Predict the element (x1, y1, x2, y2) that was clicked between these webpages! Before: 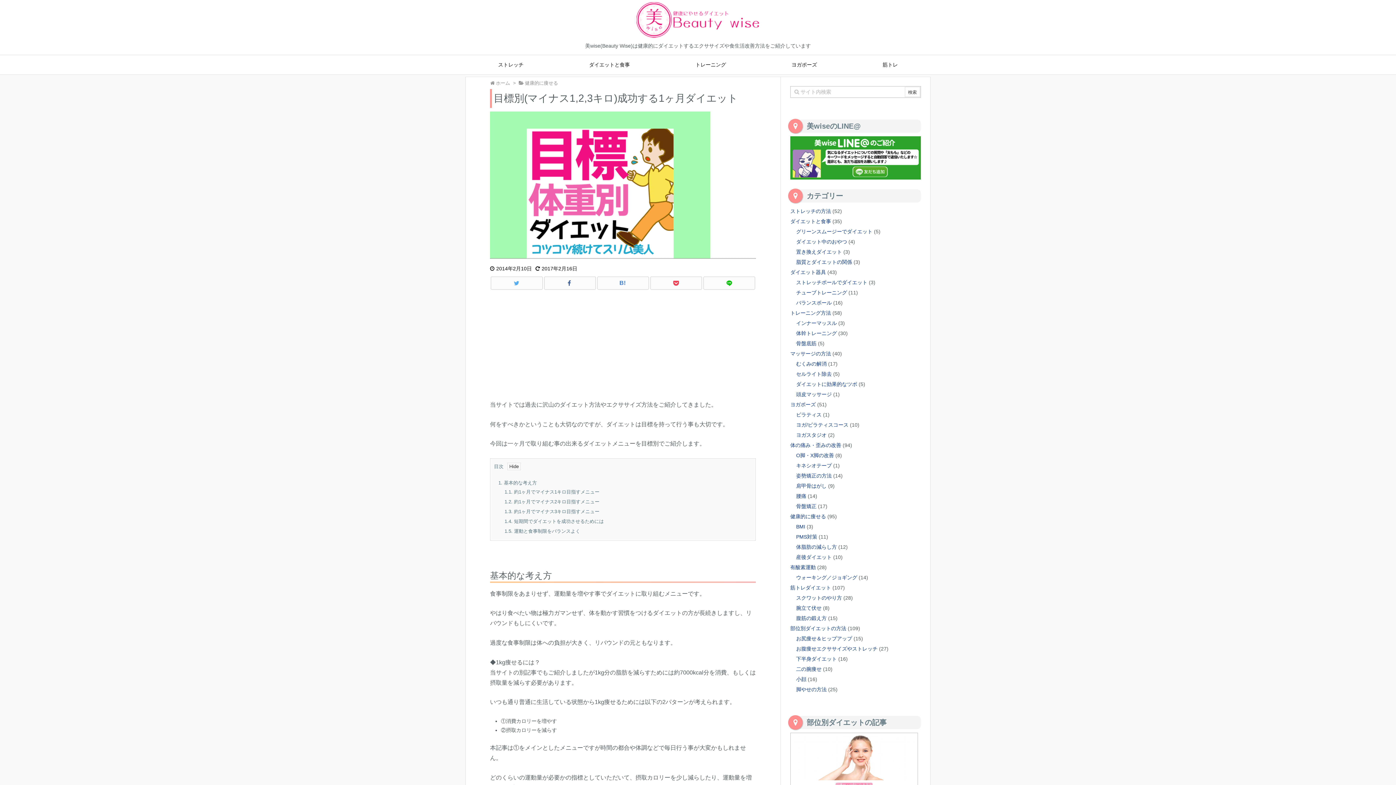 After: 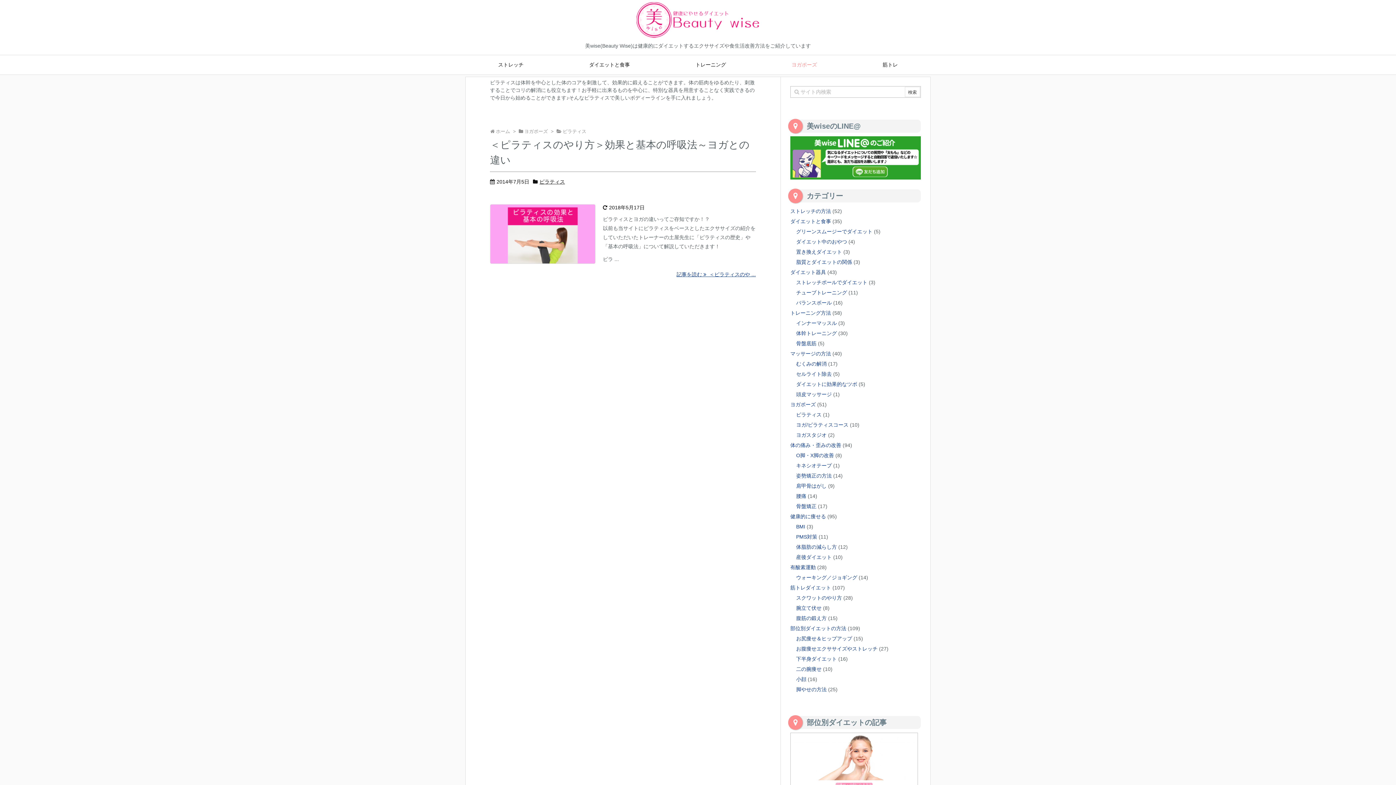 Action: label: ピラティス bbox: (796, 412, 821, 417)